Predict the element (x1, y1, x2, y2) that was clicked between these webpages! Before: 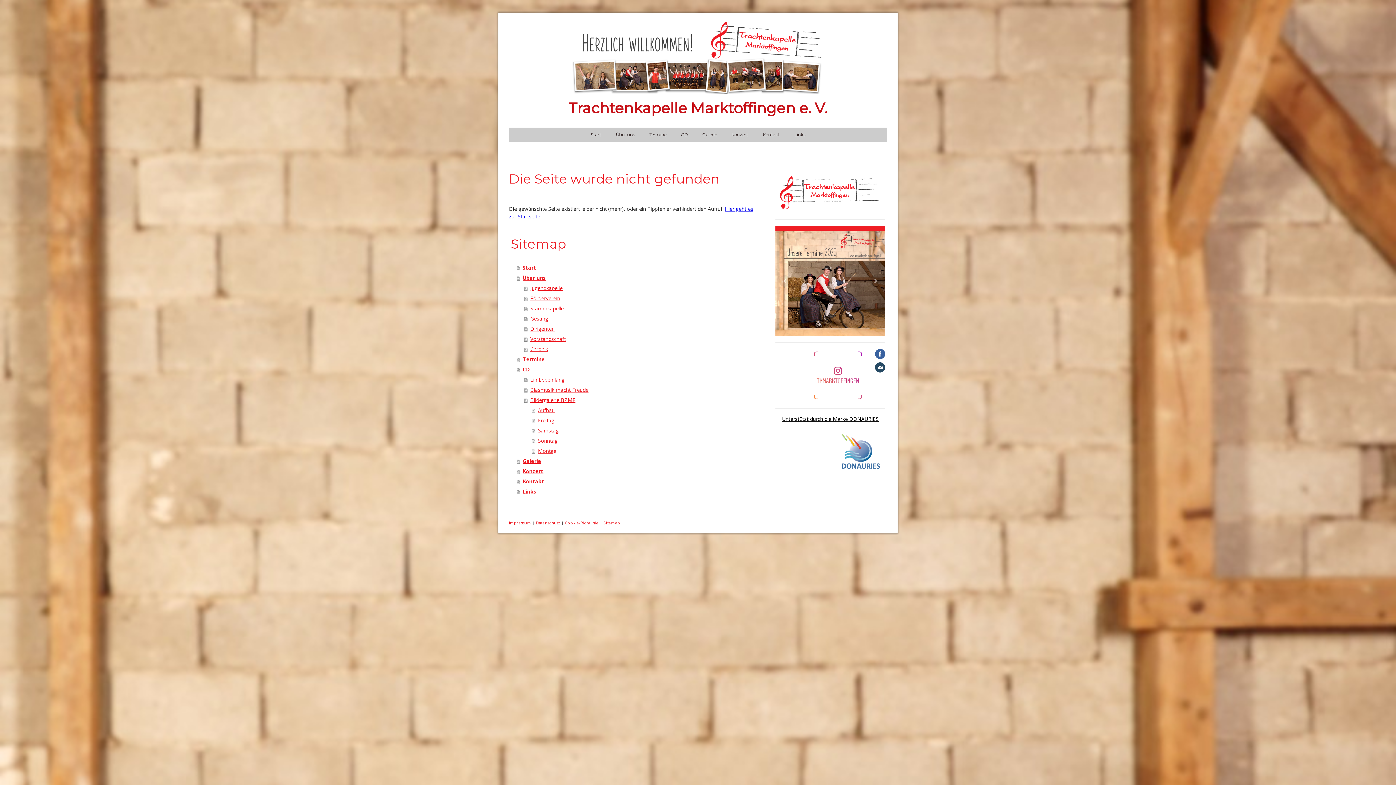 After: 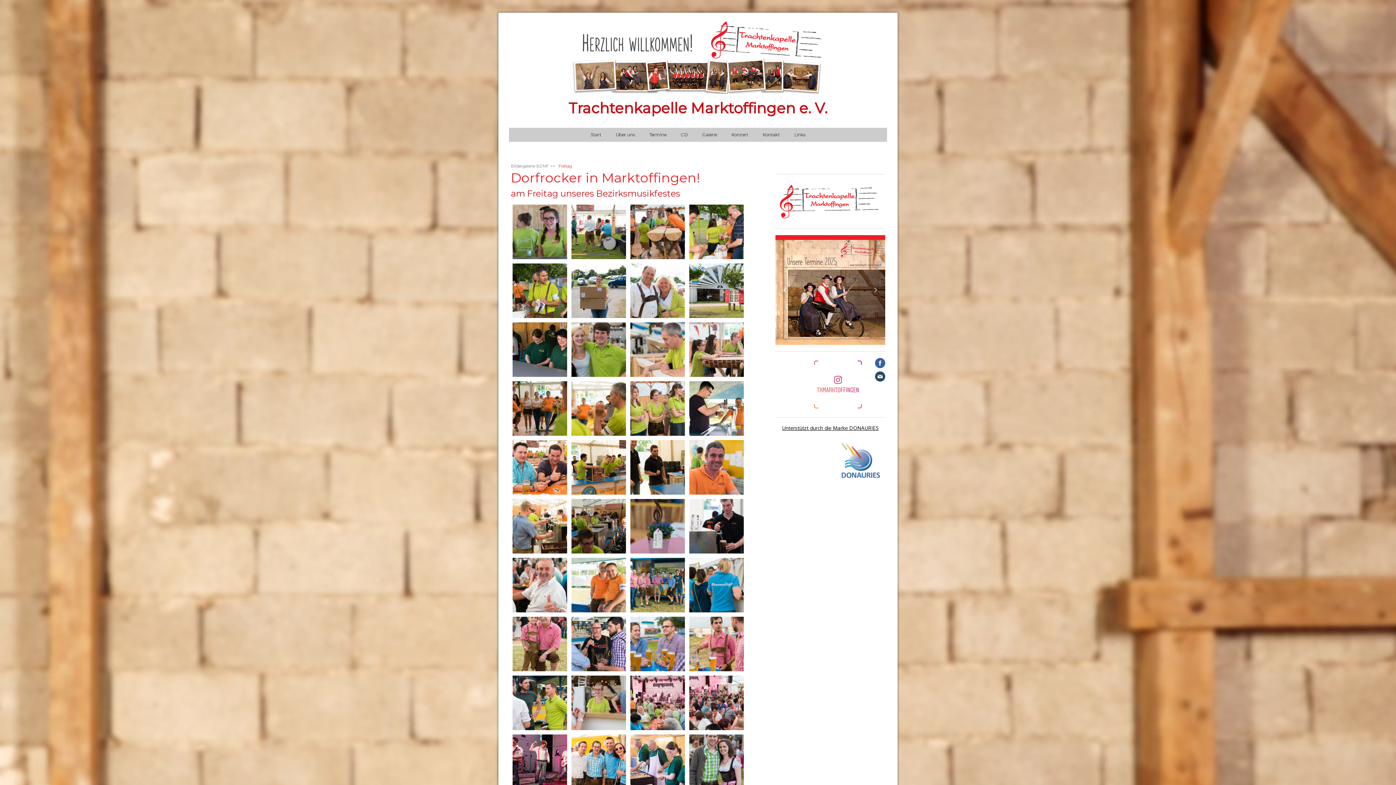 Action: label: Freitag bbox: (532, 415, 754, 425)